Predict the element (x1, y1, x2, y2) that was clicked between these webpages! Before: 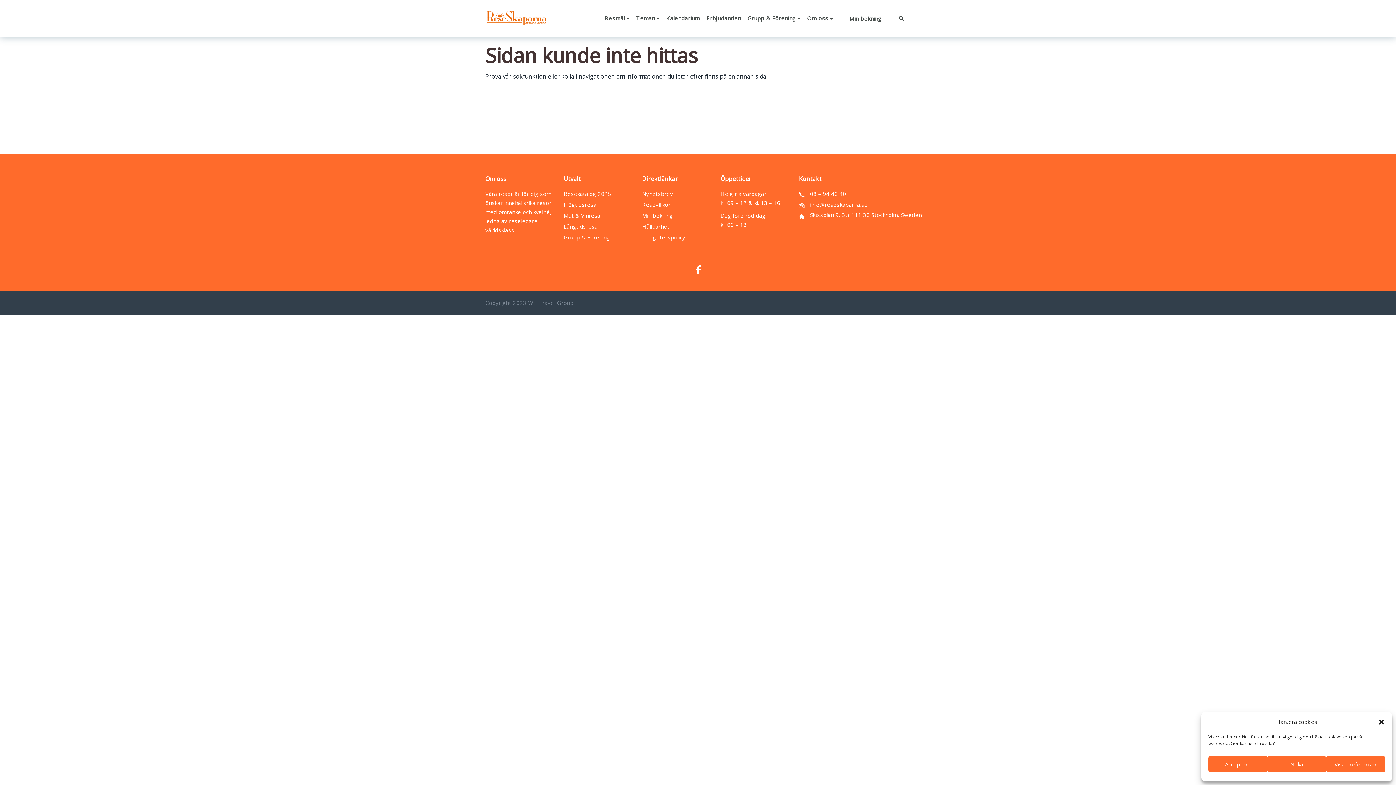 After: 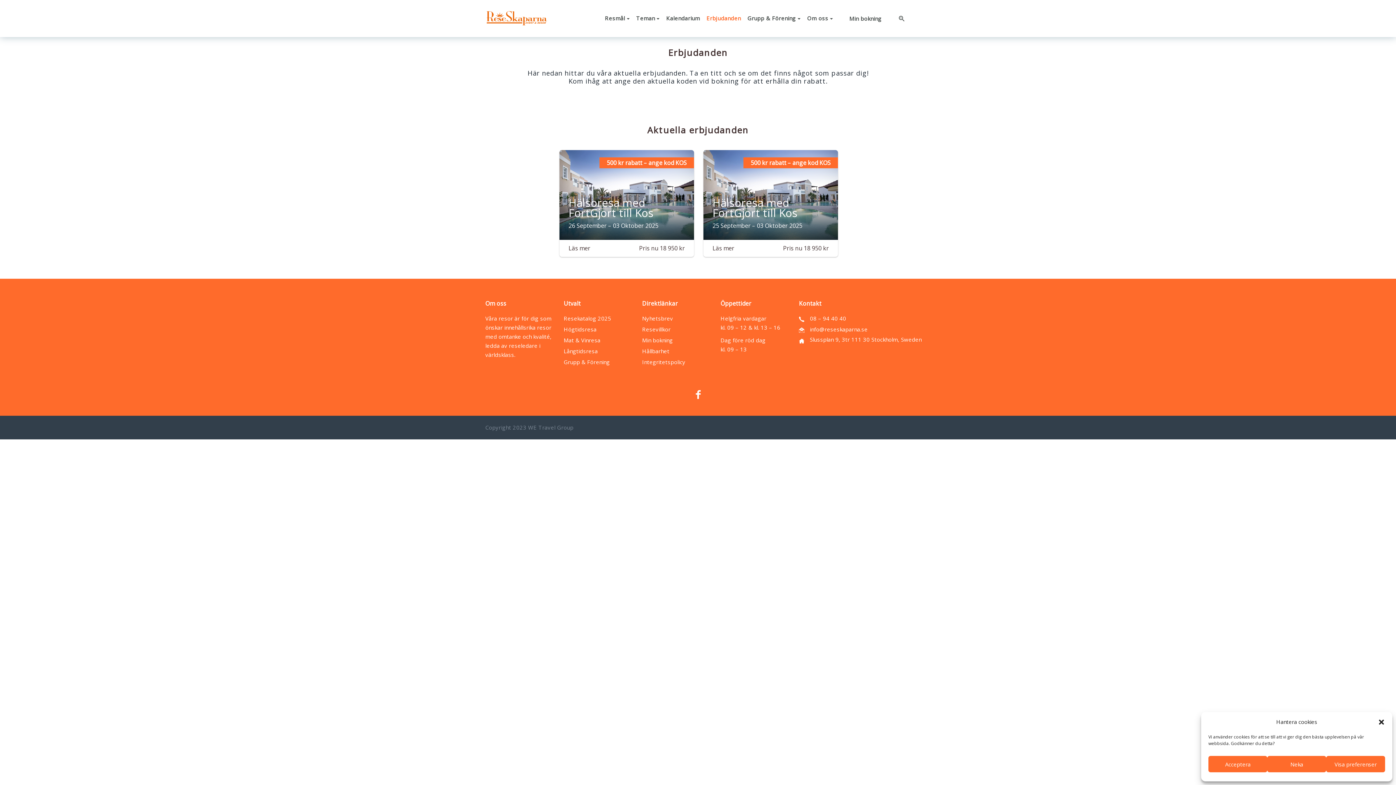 Action: bbox: (706, 14, 741, 37) label: Erbjudanden